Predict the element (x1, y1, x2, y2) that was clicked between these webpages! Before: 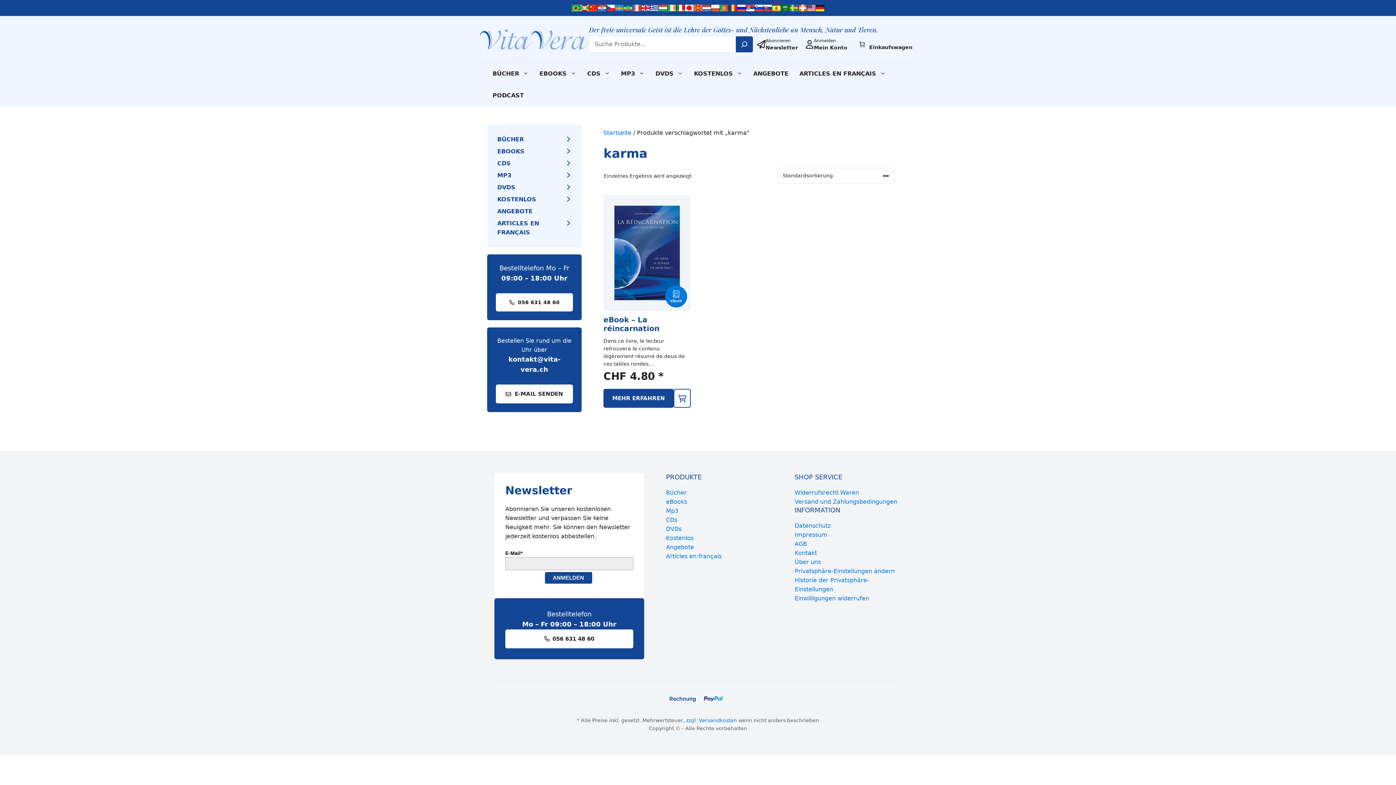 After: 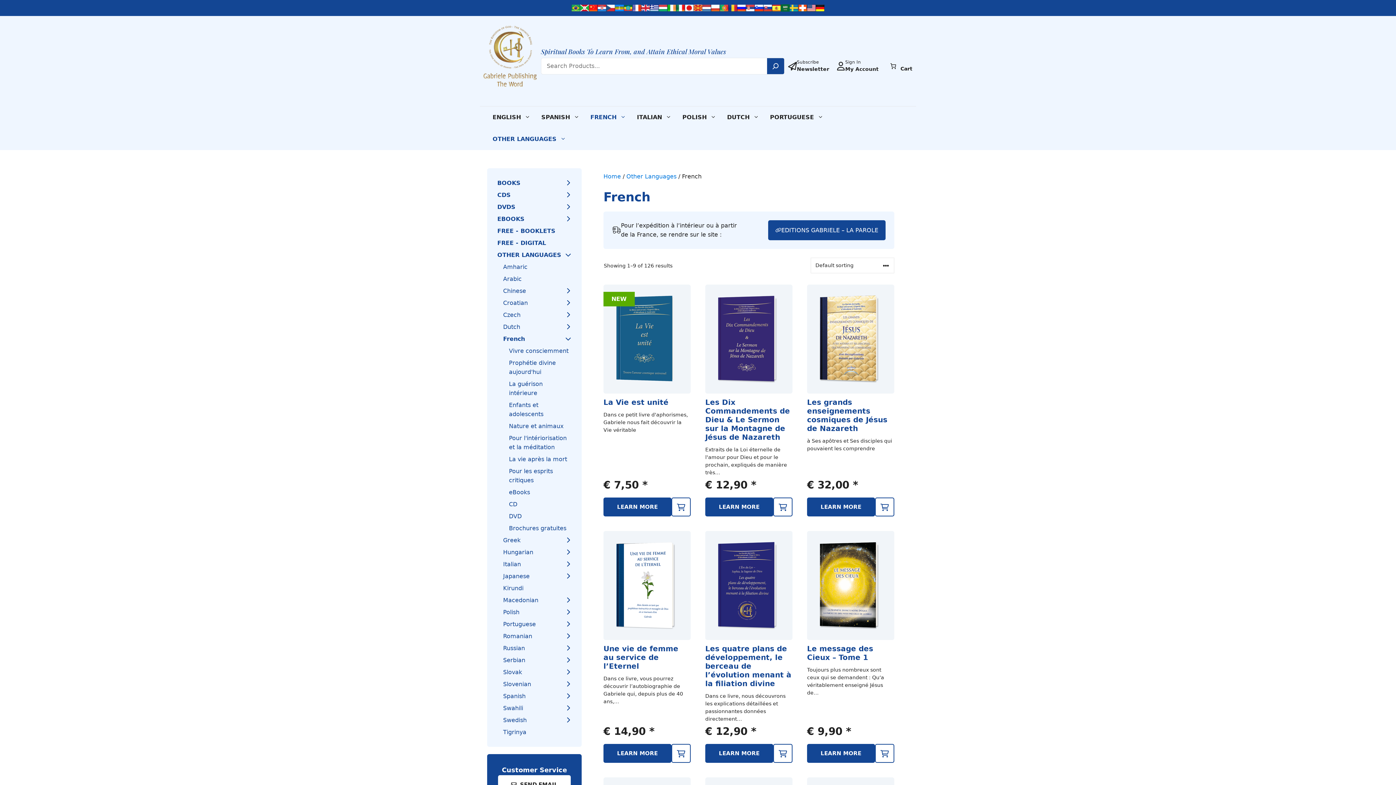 Action: bbox: (632, 3, 641, 12)